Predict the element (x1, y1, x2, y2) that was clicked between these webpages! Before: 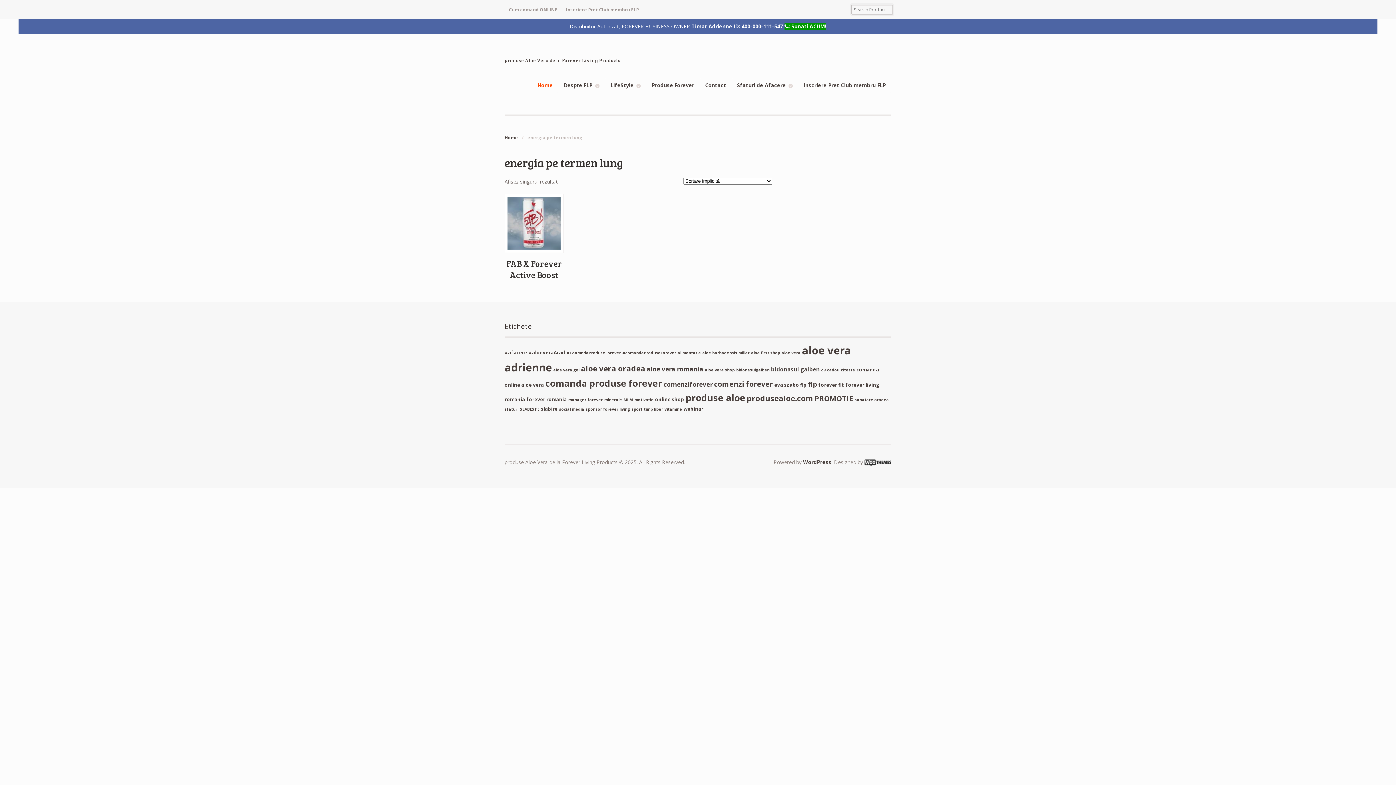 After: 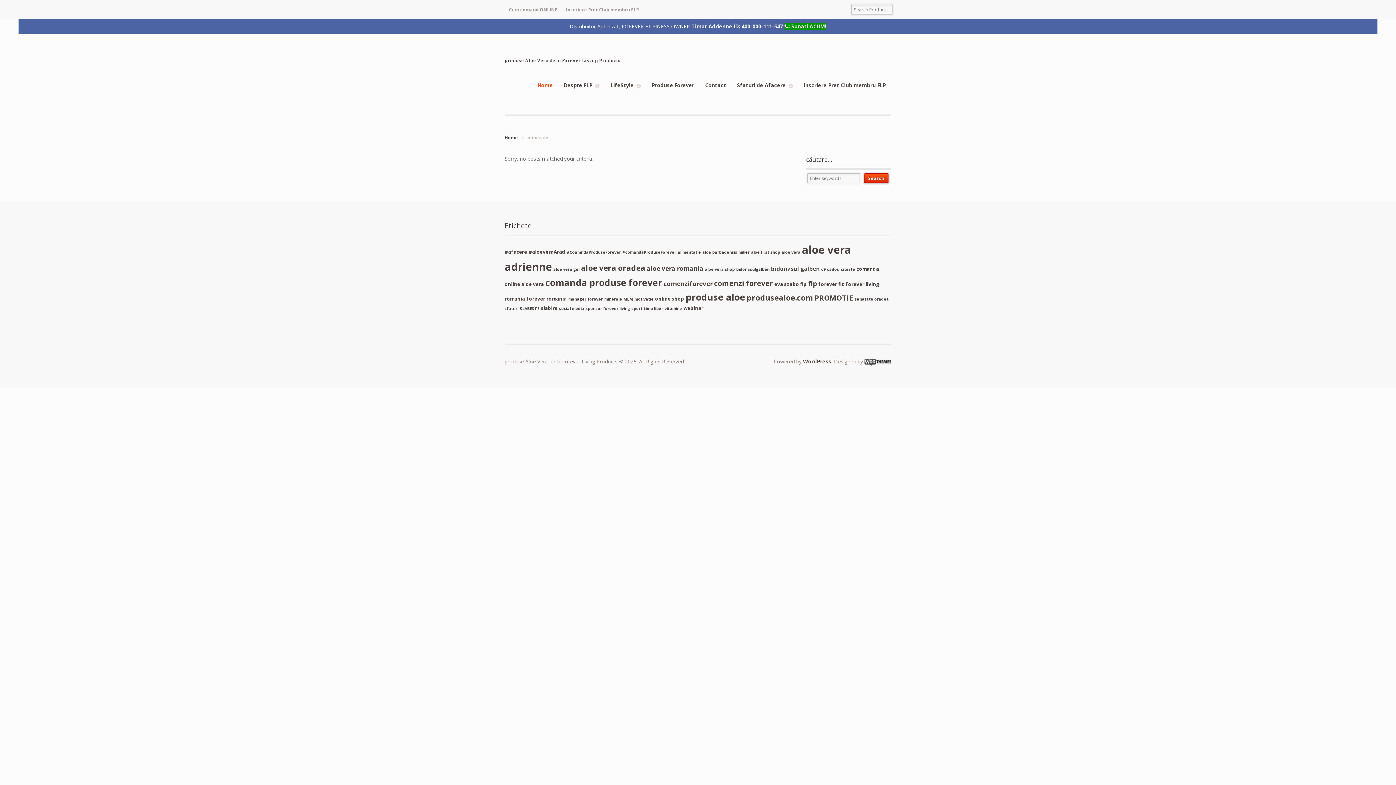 Action: bbox: (604, 397, 622, 402) label: minerale (3 elemente)